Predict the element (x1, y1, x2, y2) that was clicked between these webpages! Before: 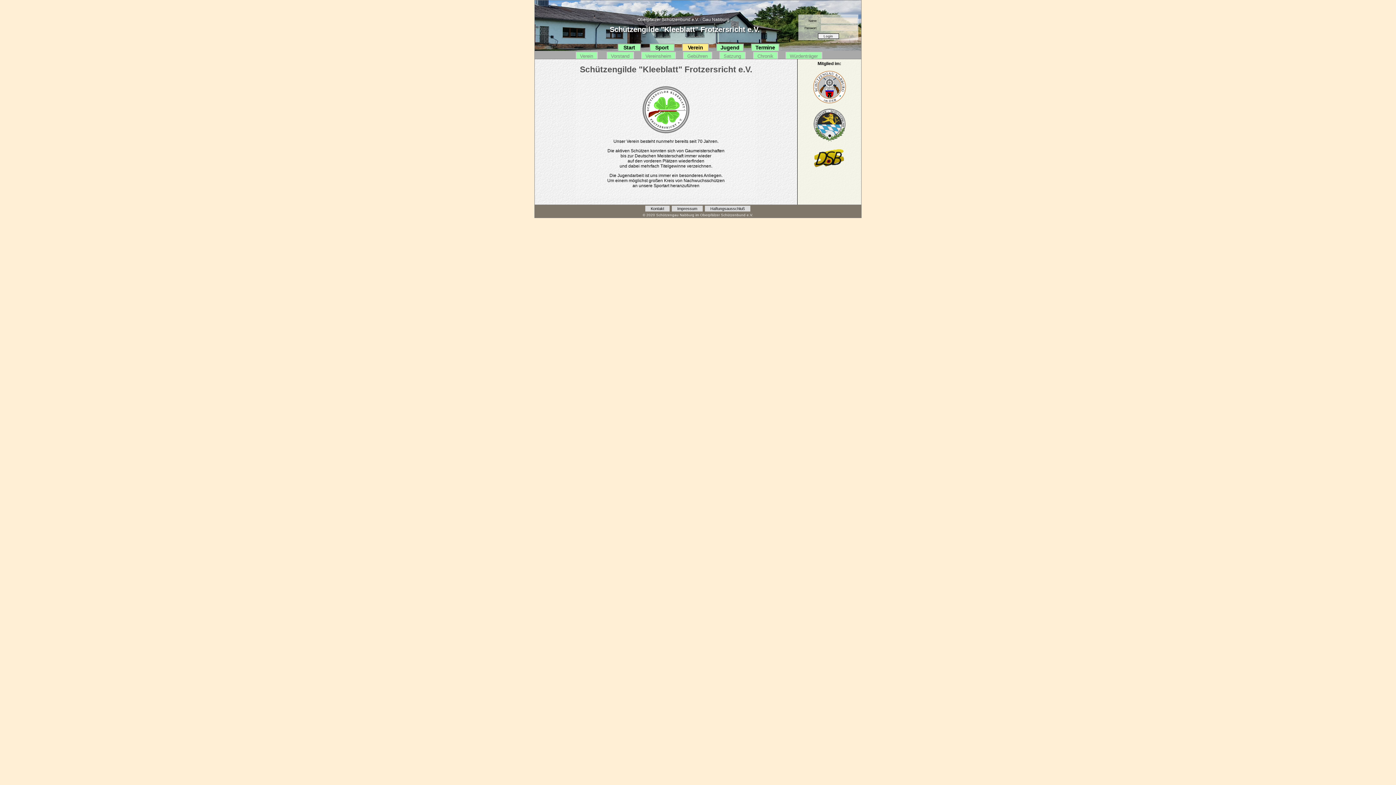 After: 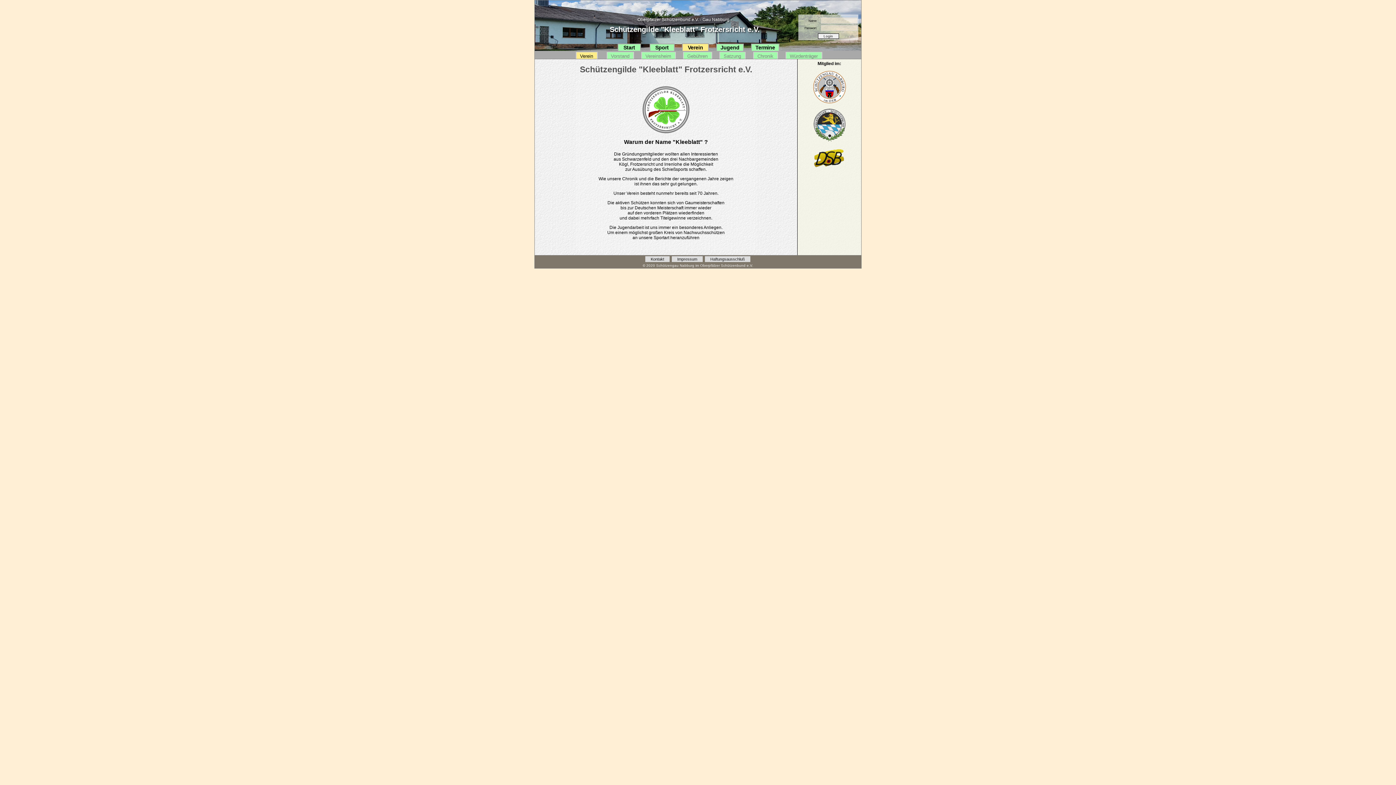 Action: bbox: (575, 52, 597, 58) label: Verein